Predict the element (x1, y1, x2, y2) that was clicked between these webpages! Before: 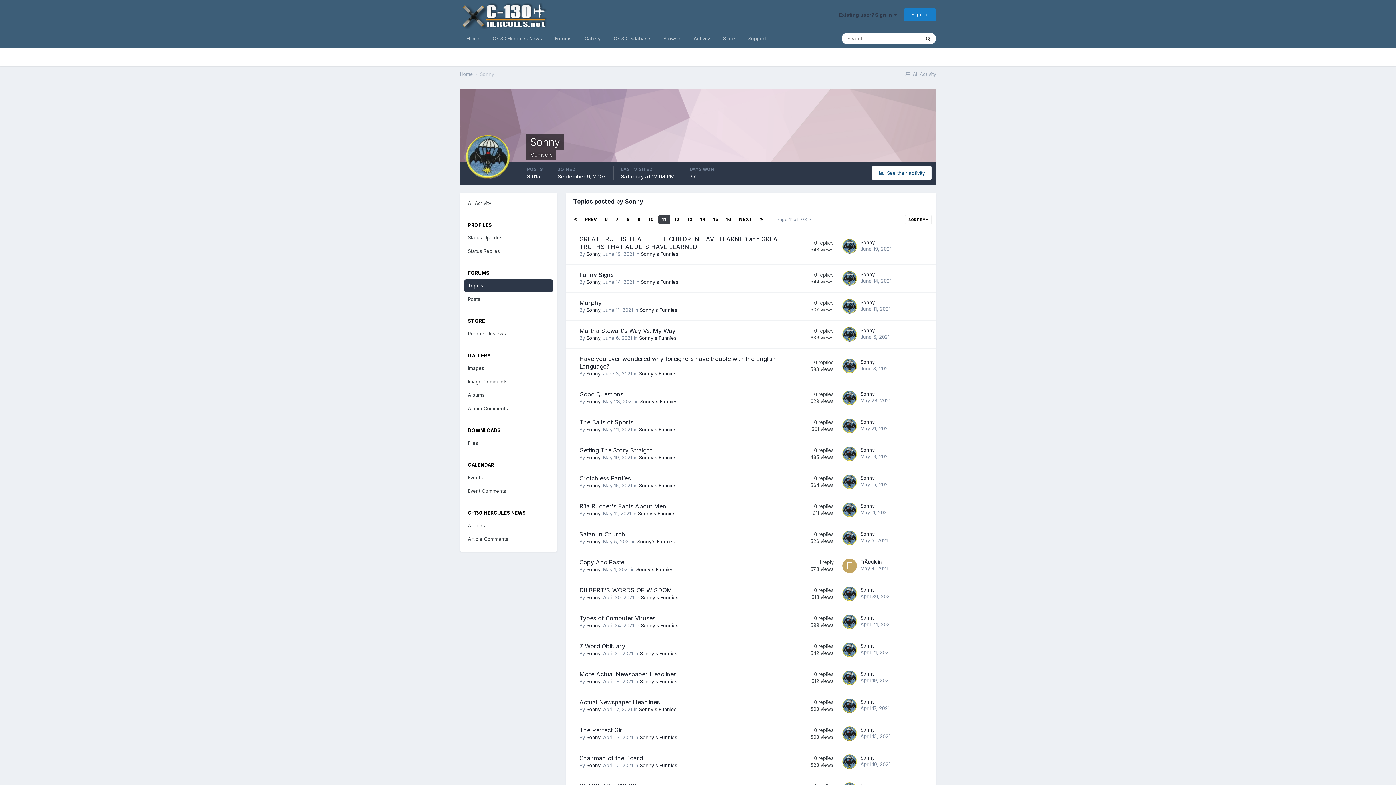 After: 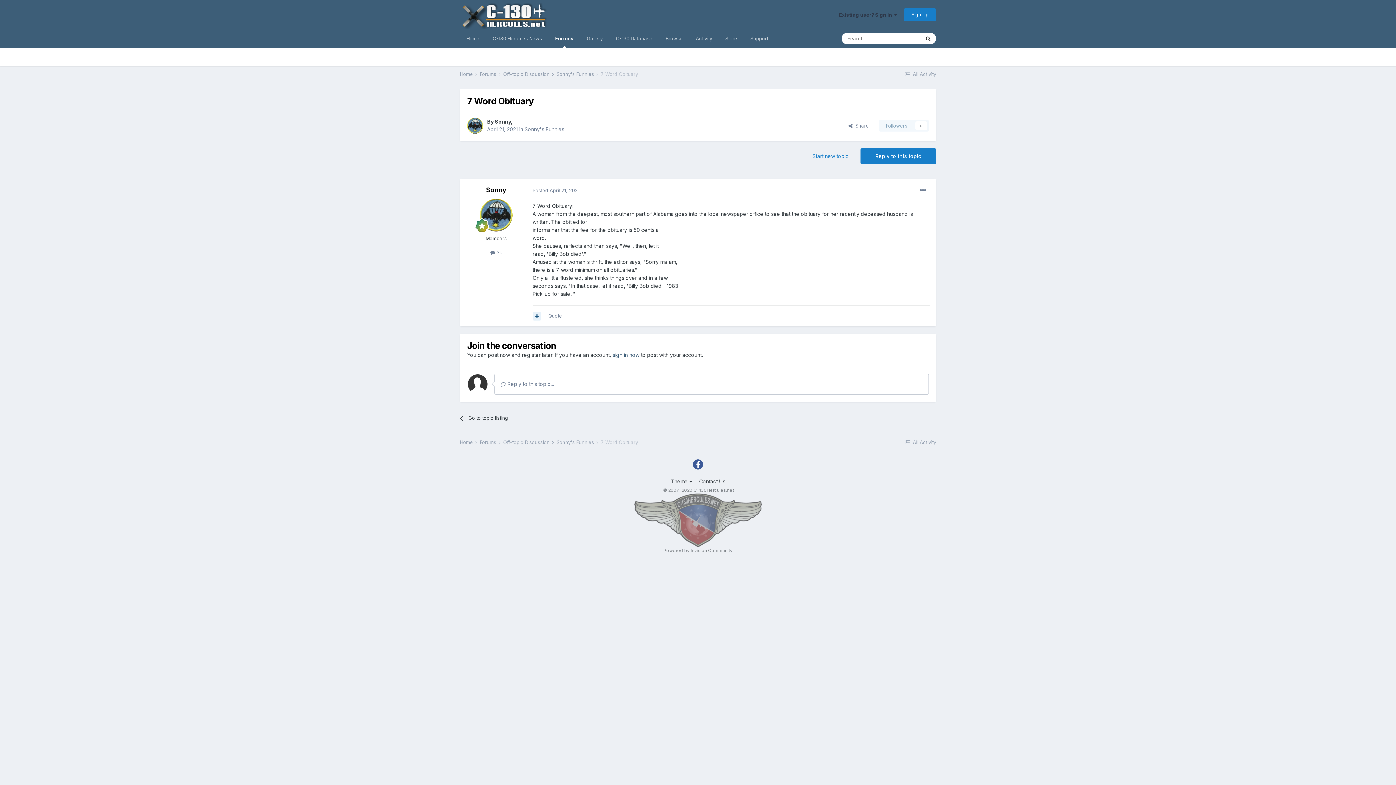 Action: bbox: (579, 642, 625, 650) label: 7 Word Obituary